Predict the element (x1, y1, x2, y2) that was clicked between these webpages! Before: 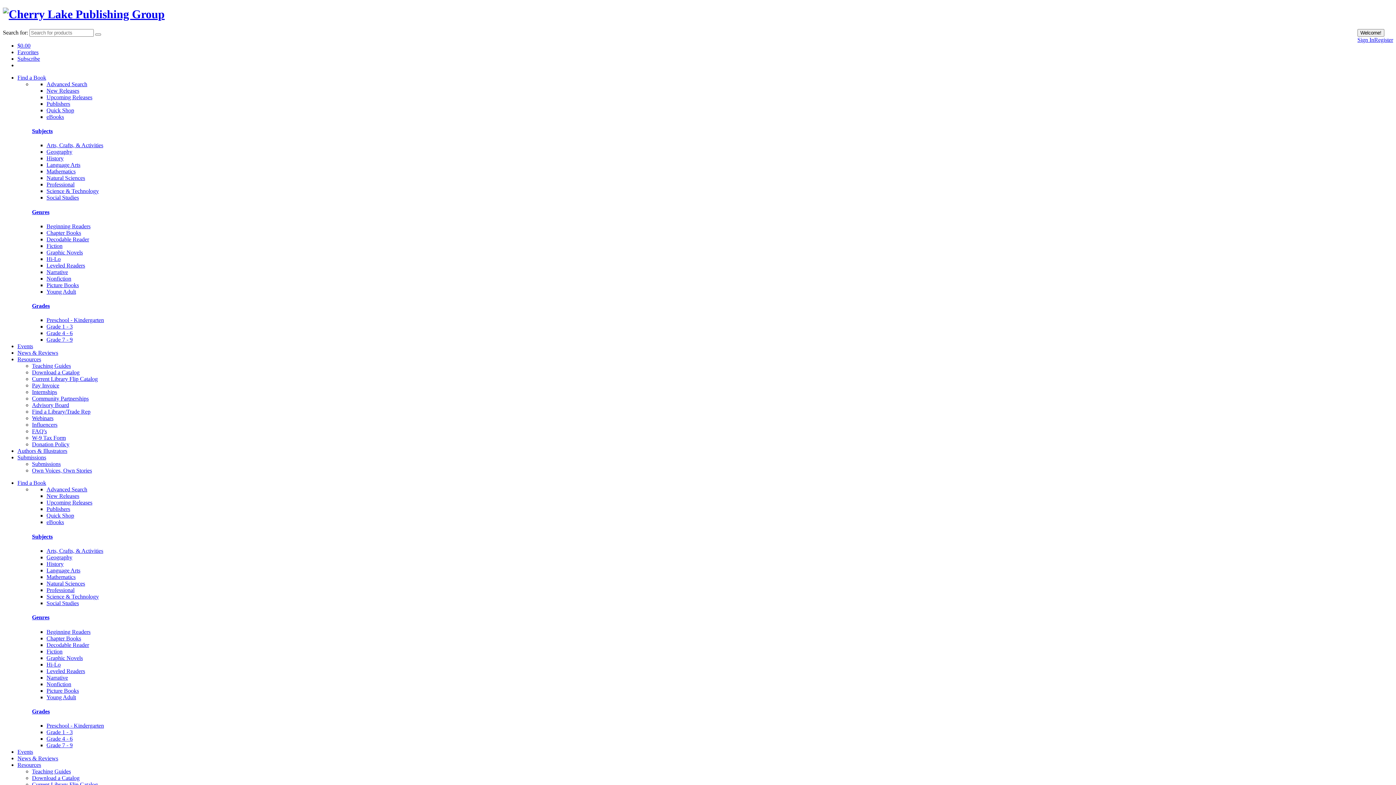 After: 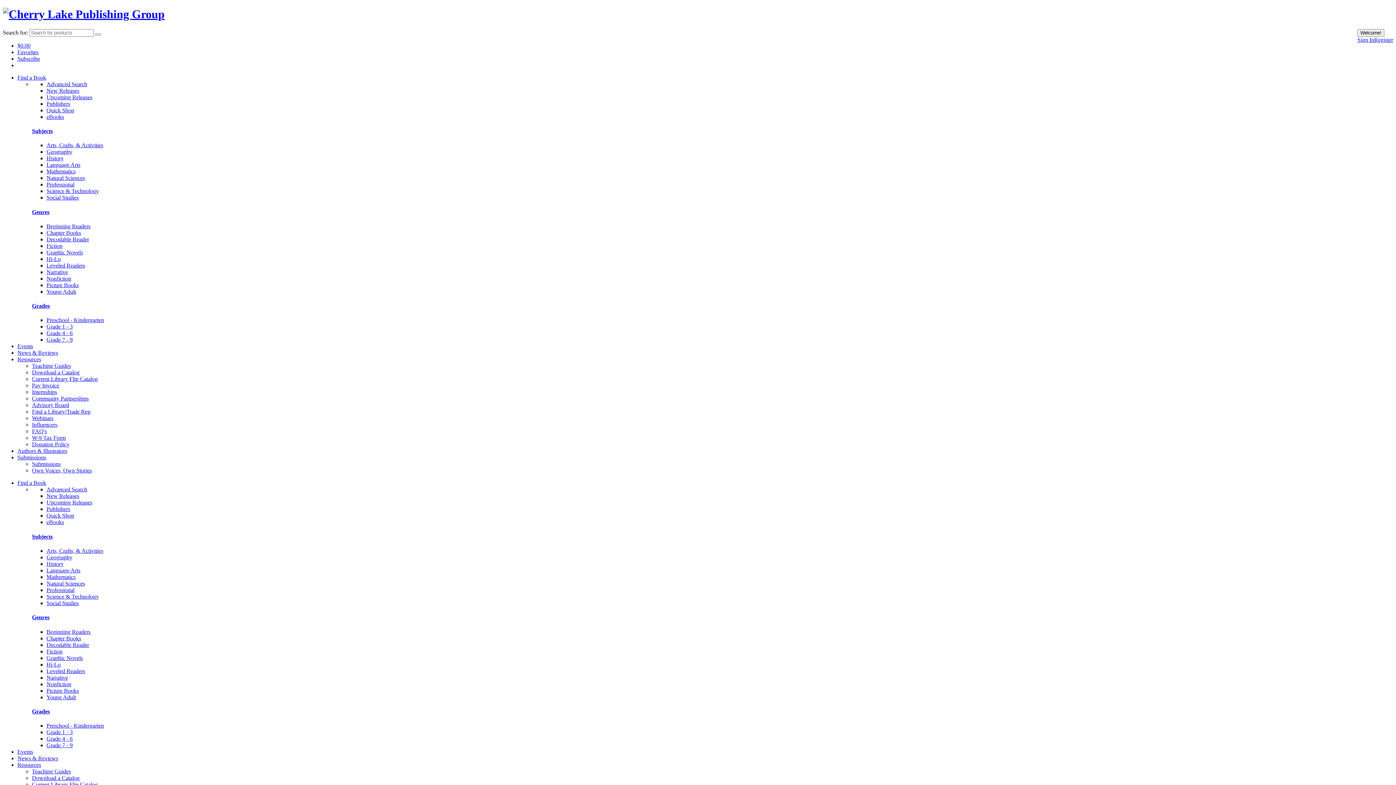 Action: label: Decodable Reader bbox: (46, 642, 89, 648)